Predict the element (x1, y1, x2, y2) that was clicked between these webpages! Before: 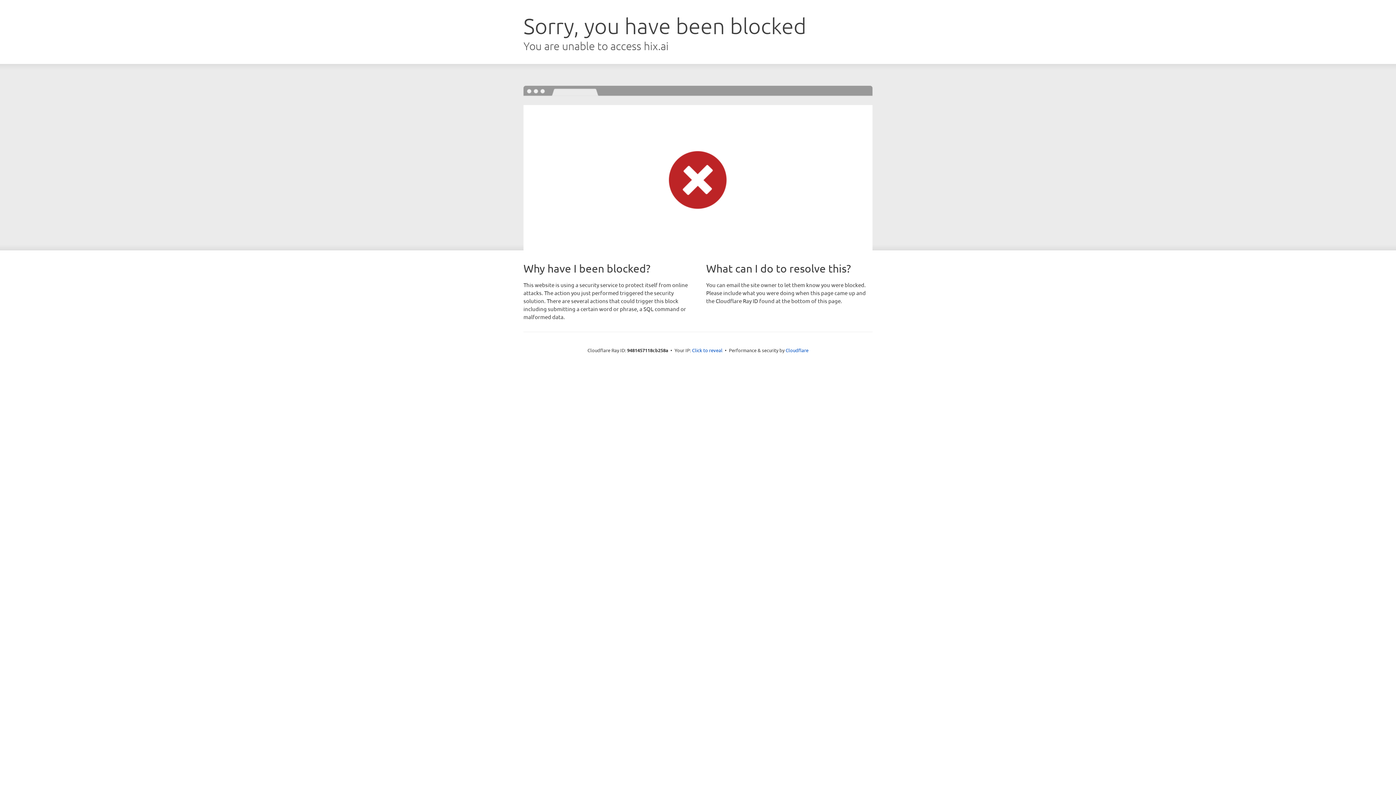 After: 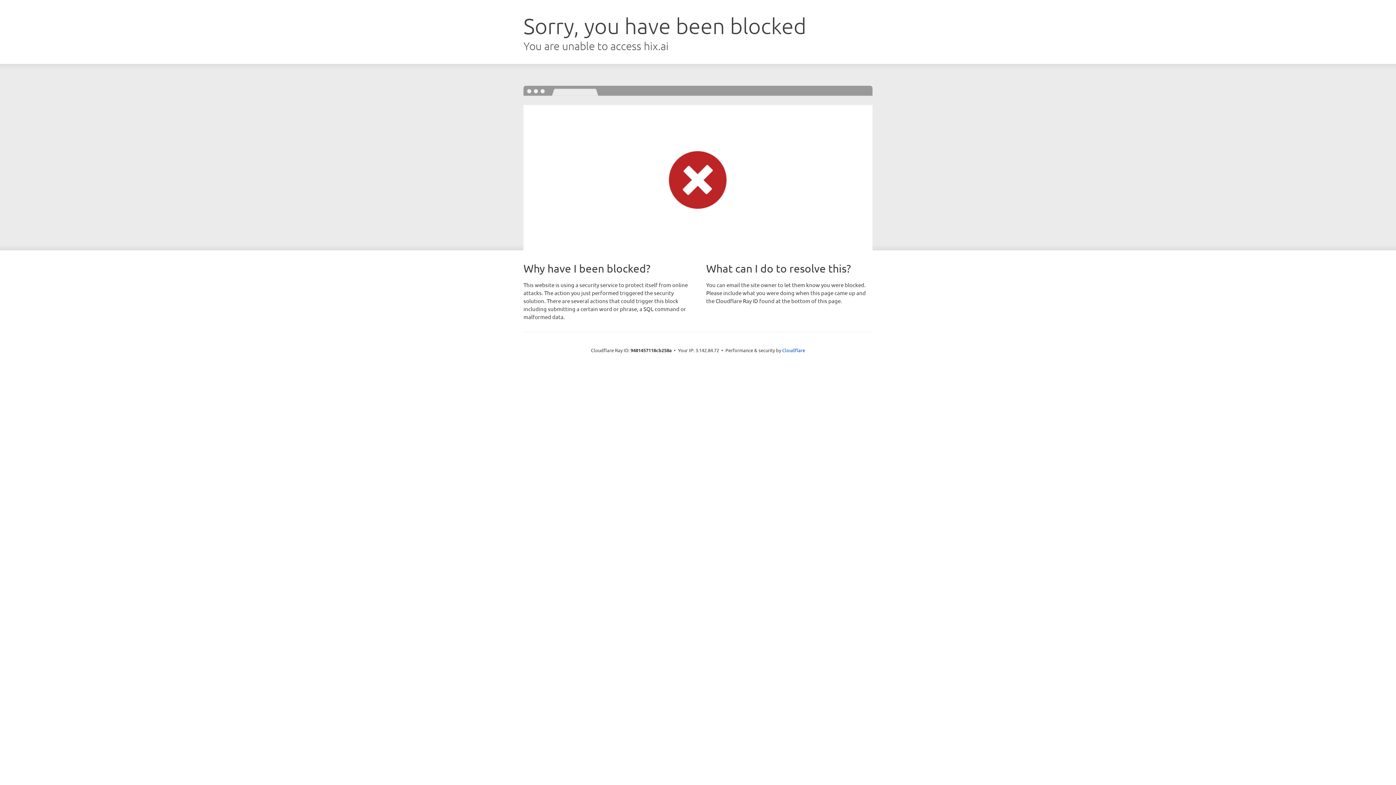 Action: label: Click to reveal bbox: (692, 346, 722, 353)